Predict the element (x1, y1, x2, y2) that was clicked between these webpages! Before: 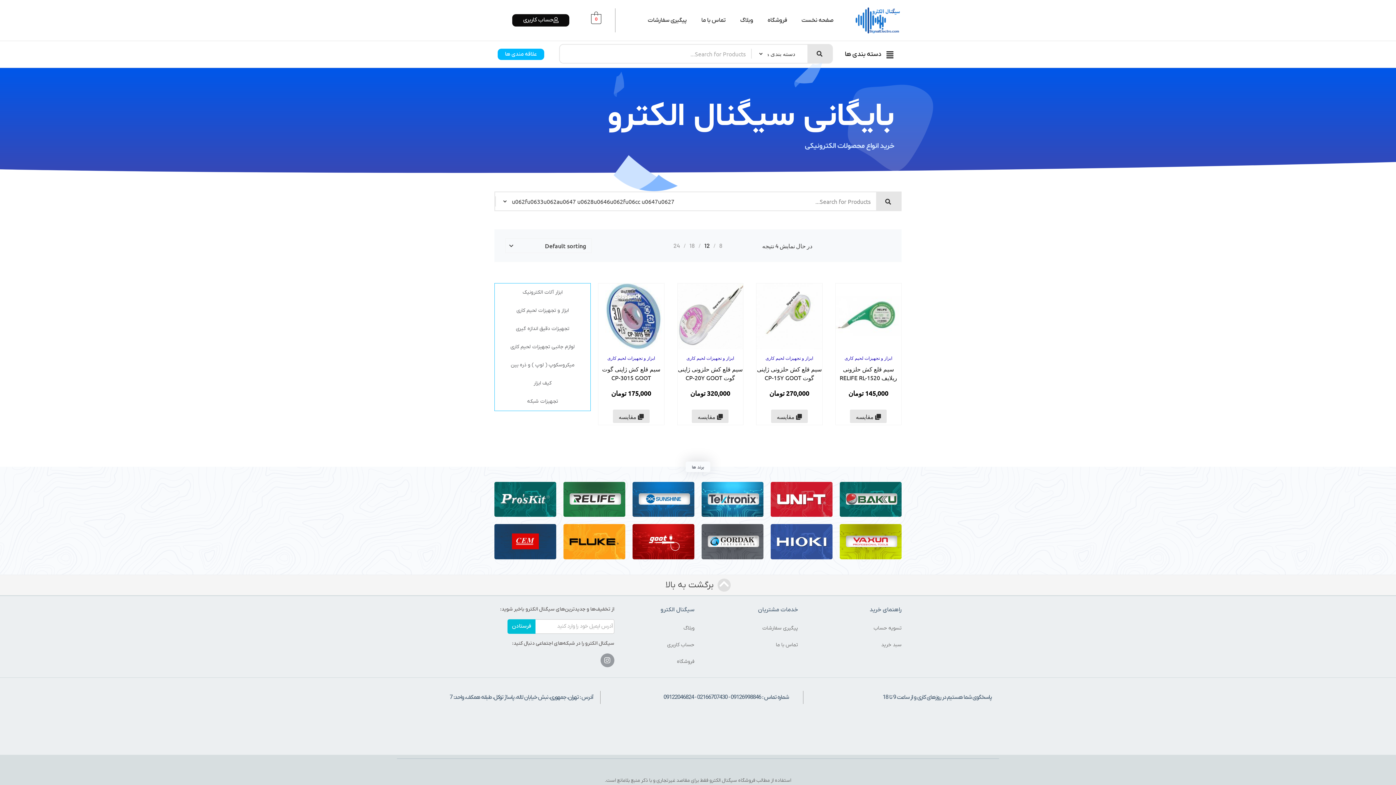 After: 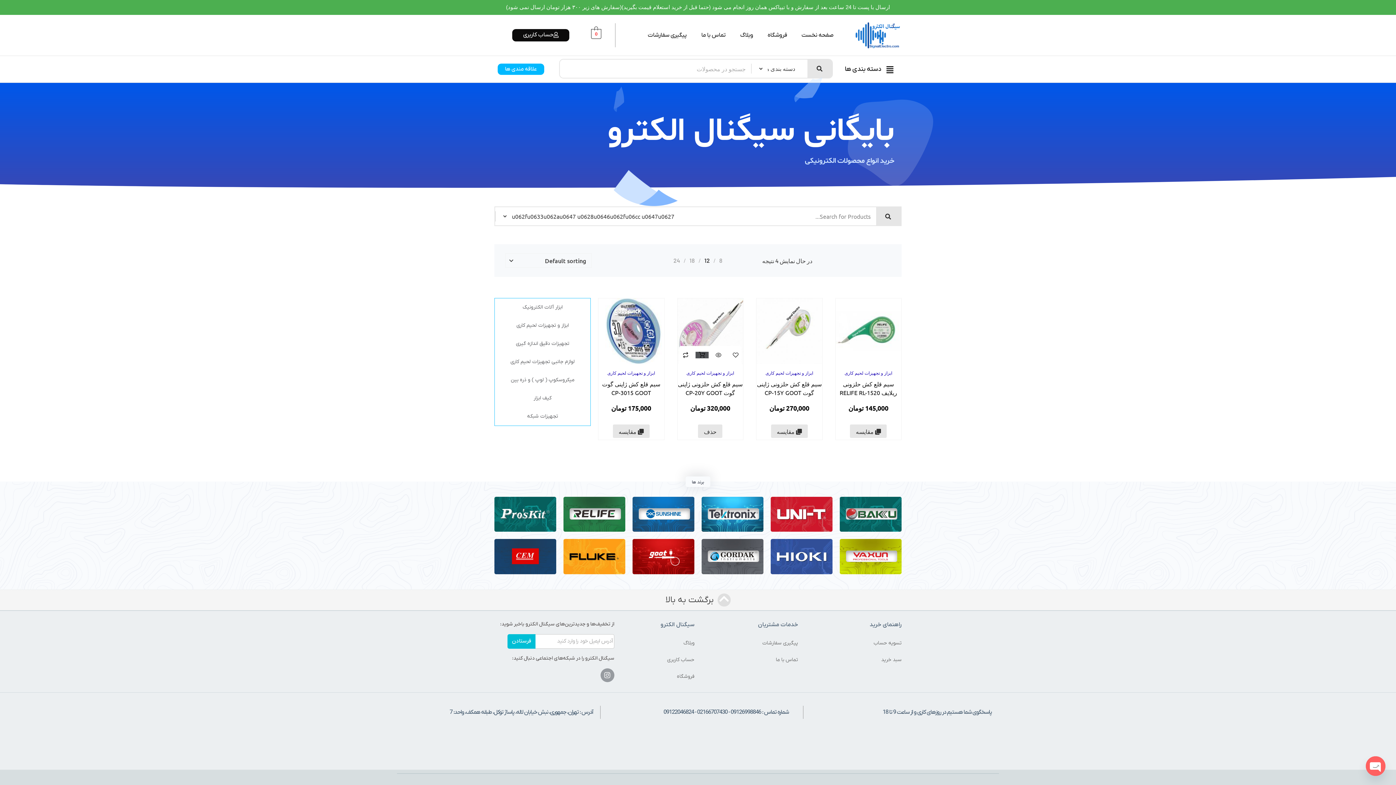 Action: bbox: (692, 409, 728, 423) label:  مقایسه